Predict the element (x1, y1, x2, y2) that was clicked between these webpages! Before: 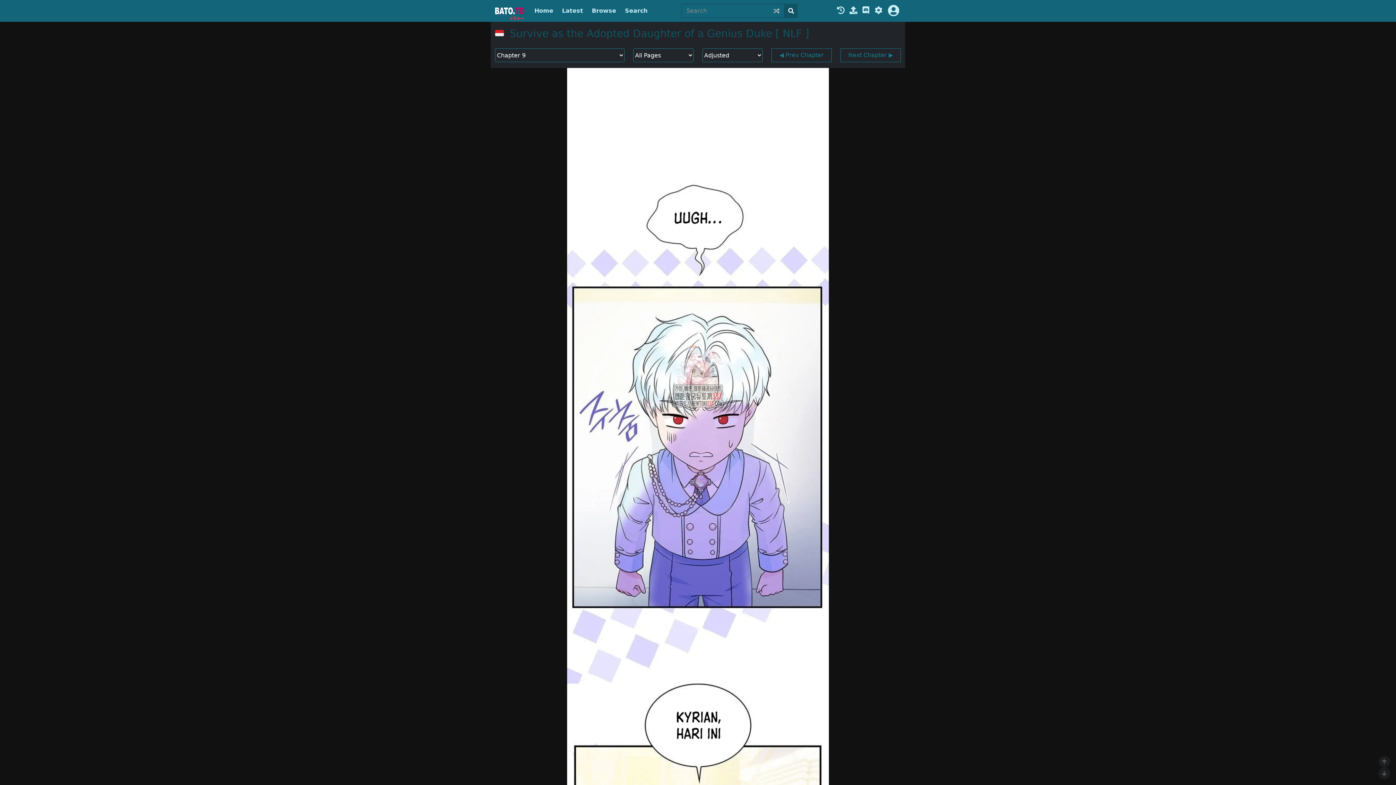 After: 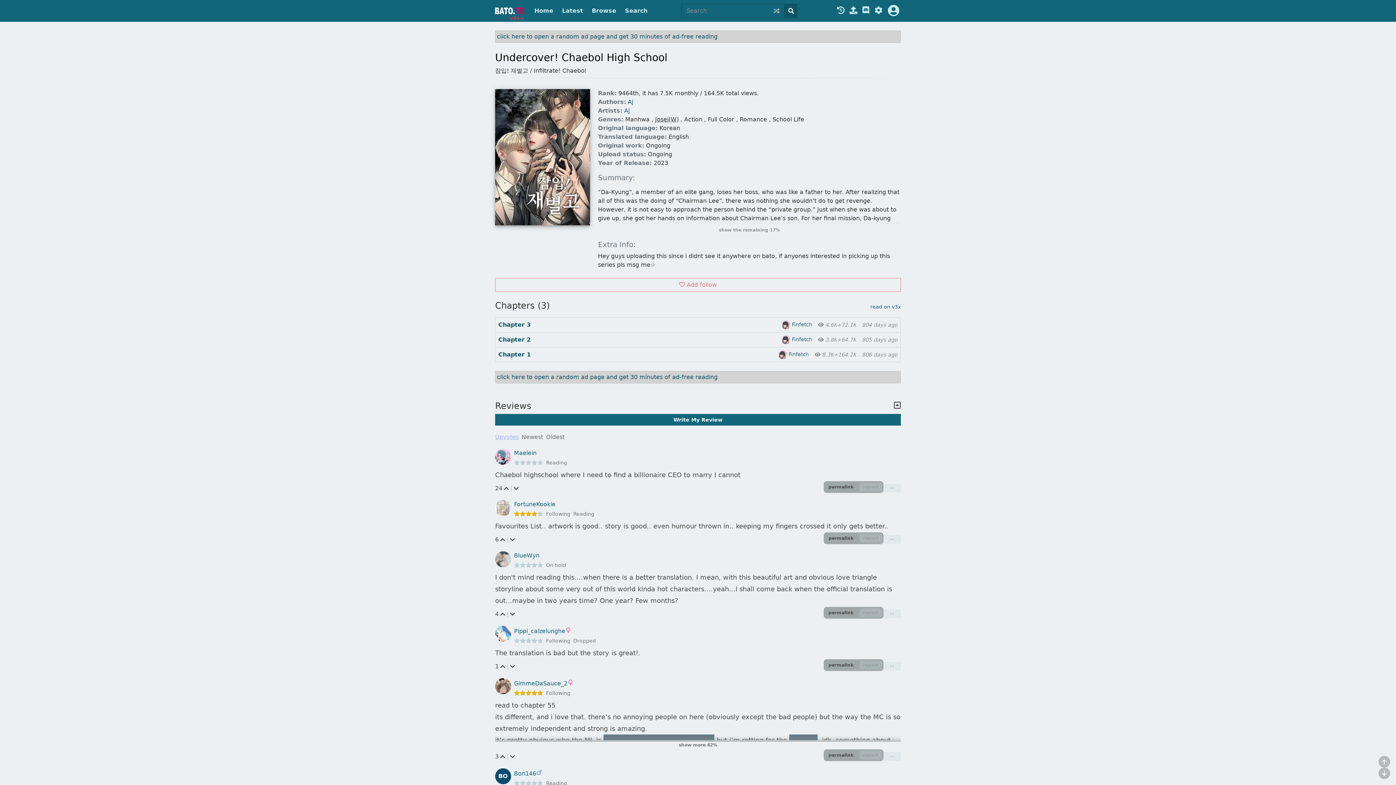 Action: bbox: (773, 3, 780, 18)